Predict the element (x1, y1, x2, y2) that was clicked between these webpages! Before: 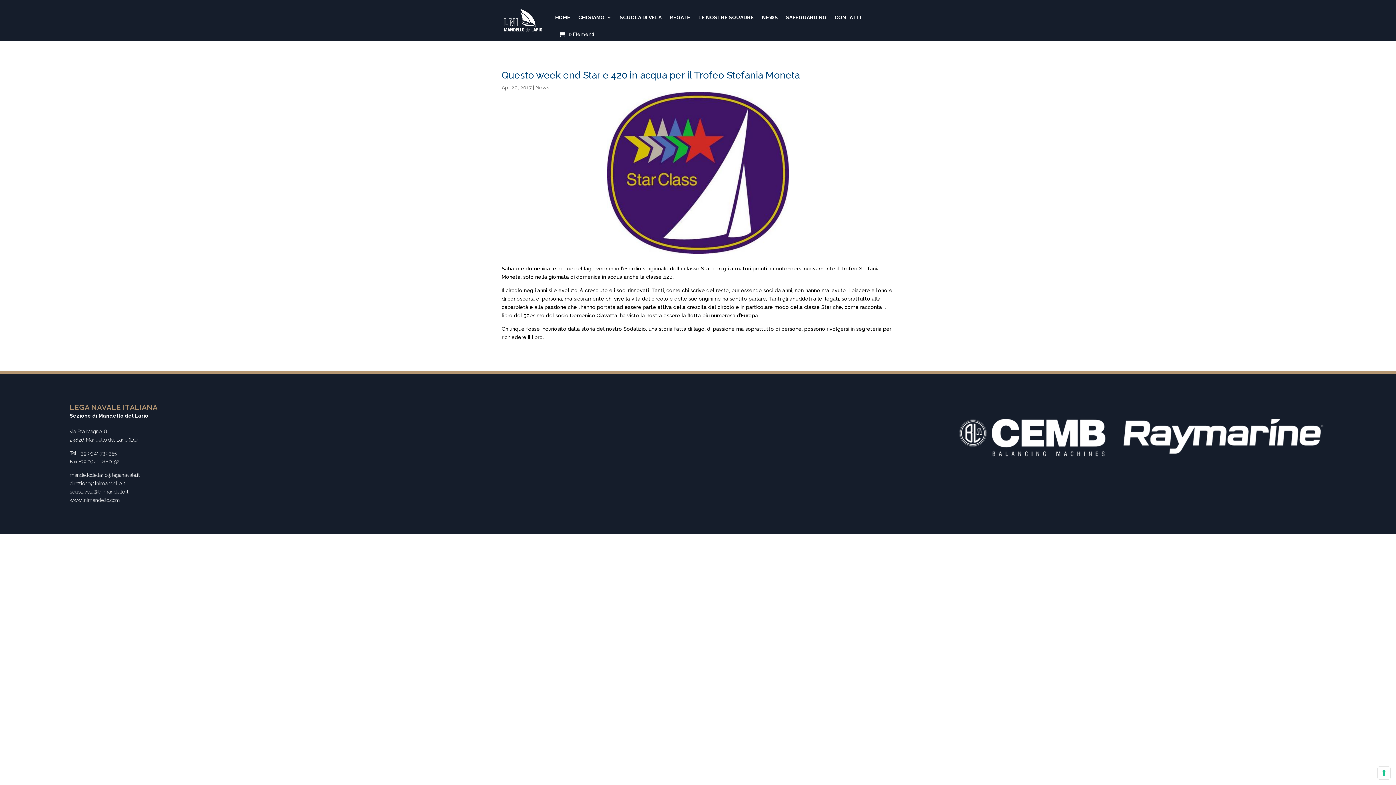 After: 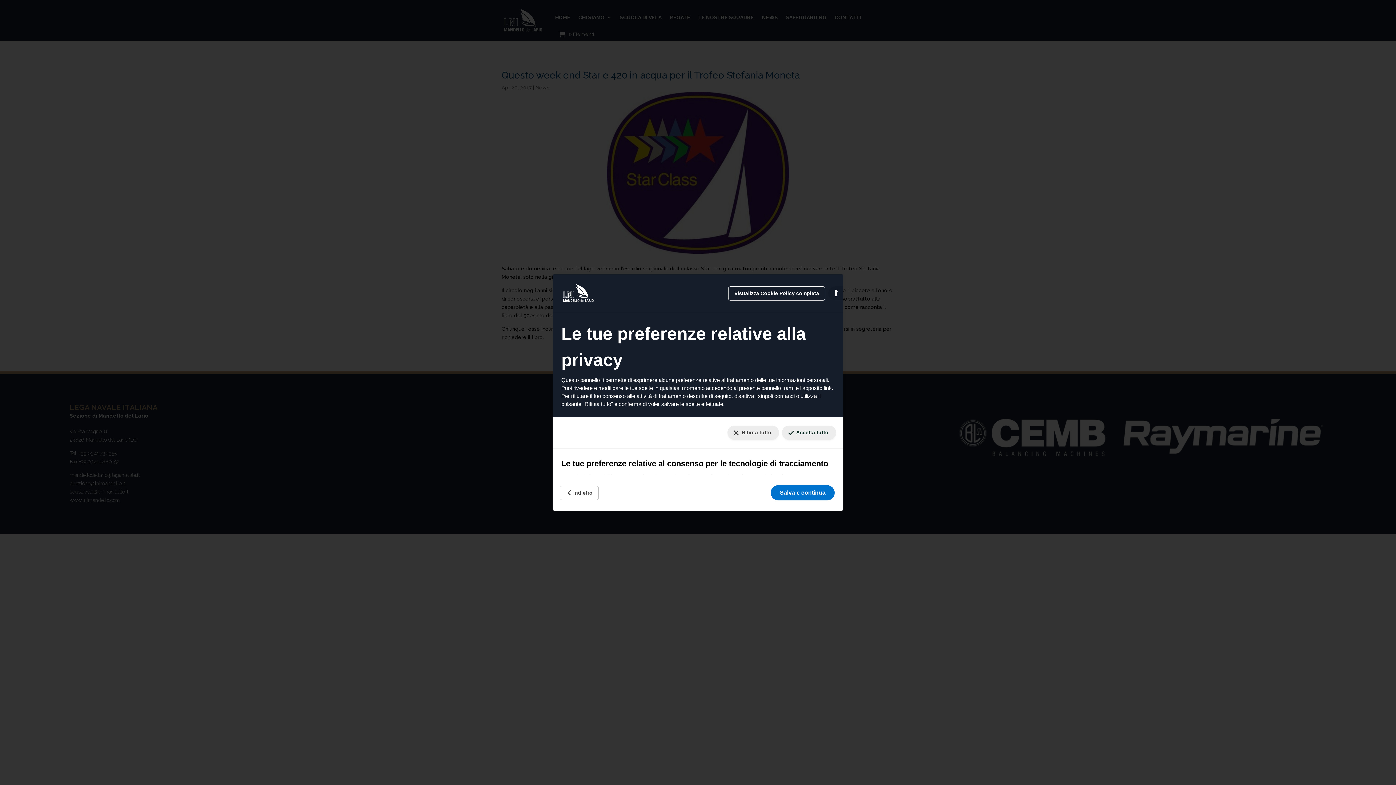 Action: label: Le tue preferenze relative al consenso per le tecnologie di tracciamento bbox: (1378, 767, 1390, 779)